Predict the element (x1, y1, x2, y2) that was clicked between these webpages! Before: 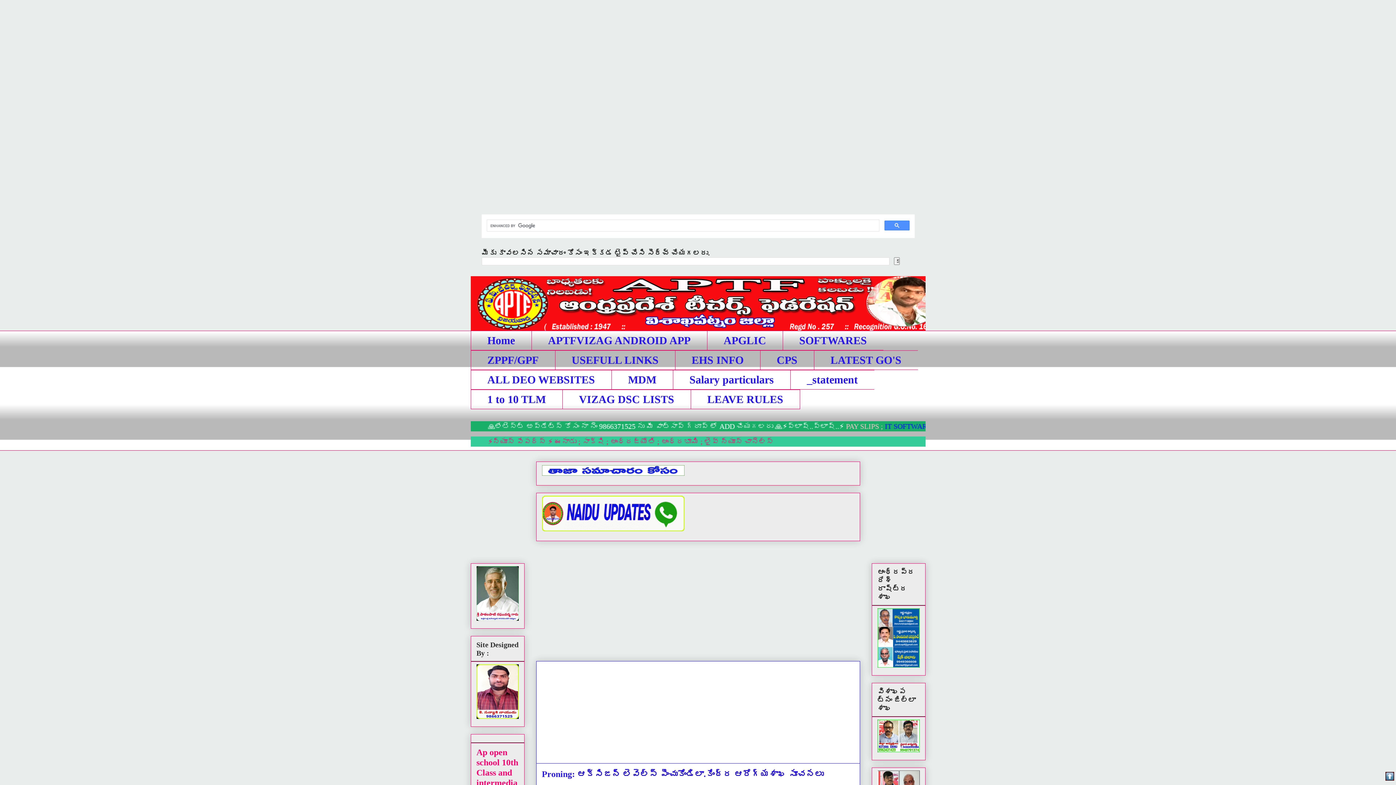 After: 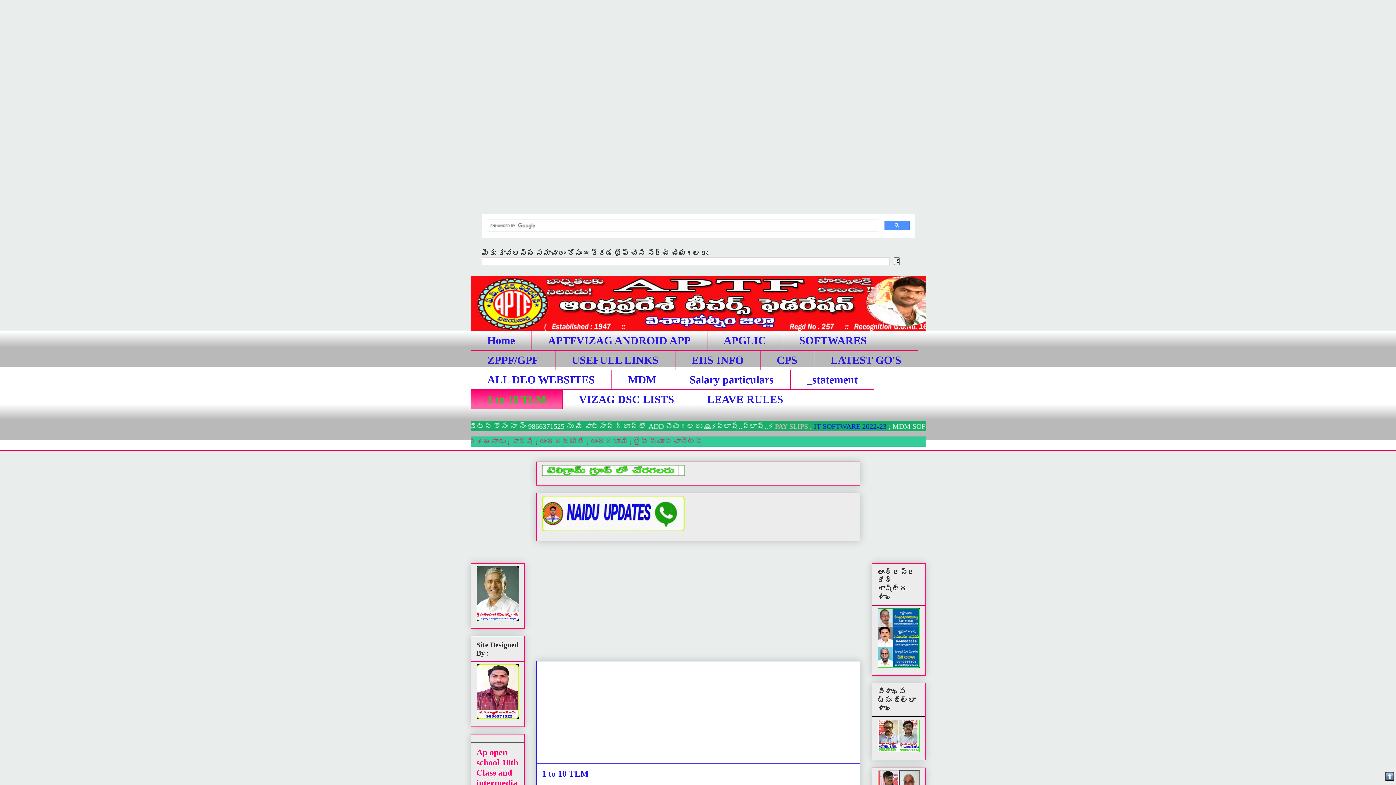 Action: bbox: (470, 389, 562, 409) label: 1 to 10 TLM